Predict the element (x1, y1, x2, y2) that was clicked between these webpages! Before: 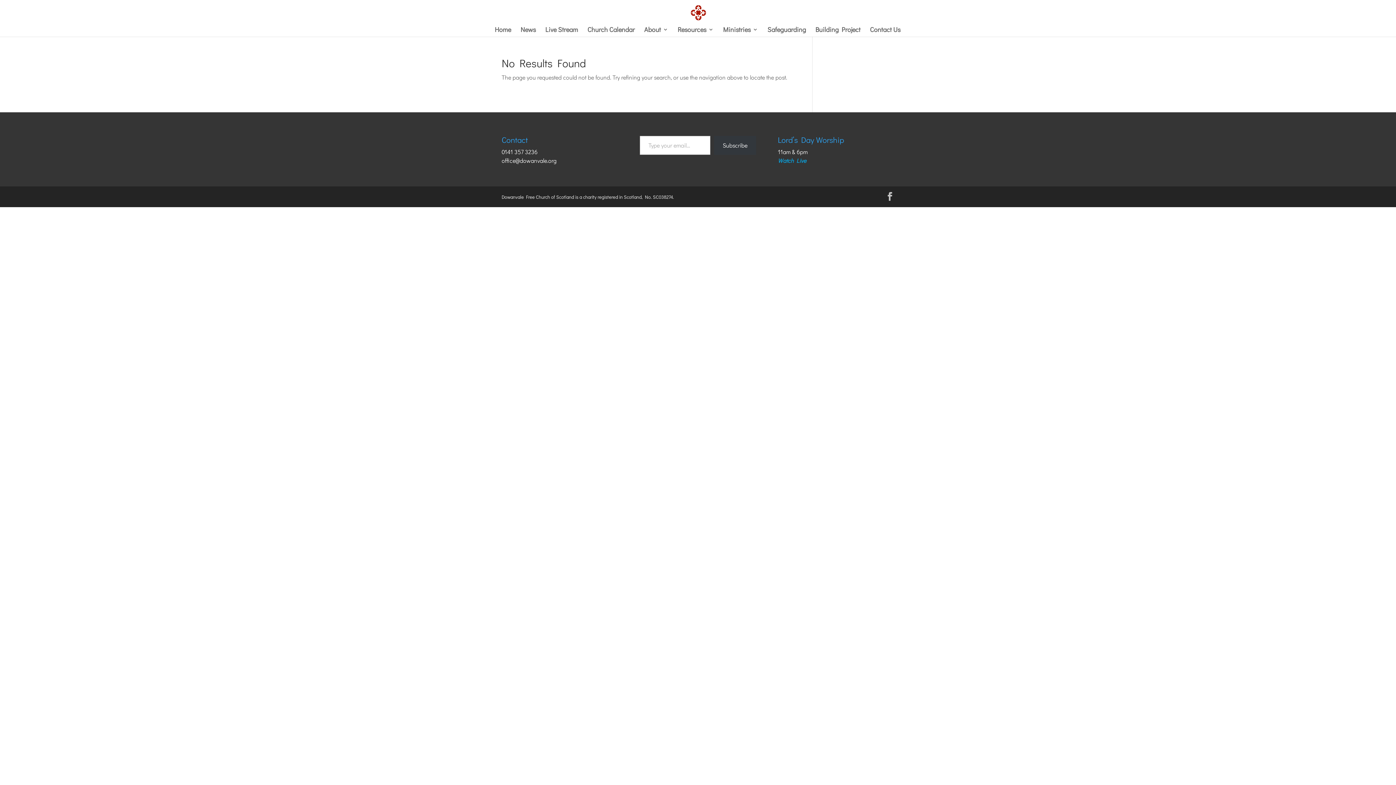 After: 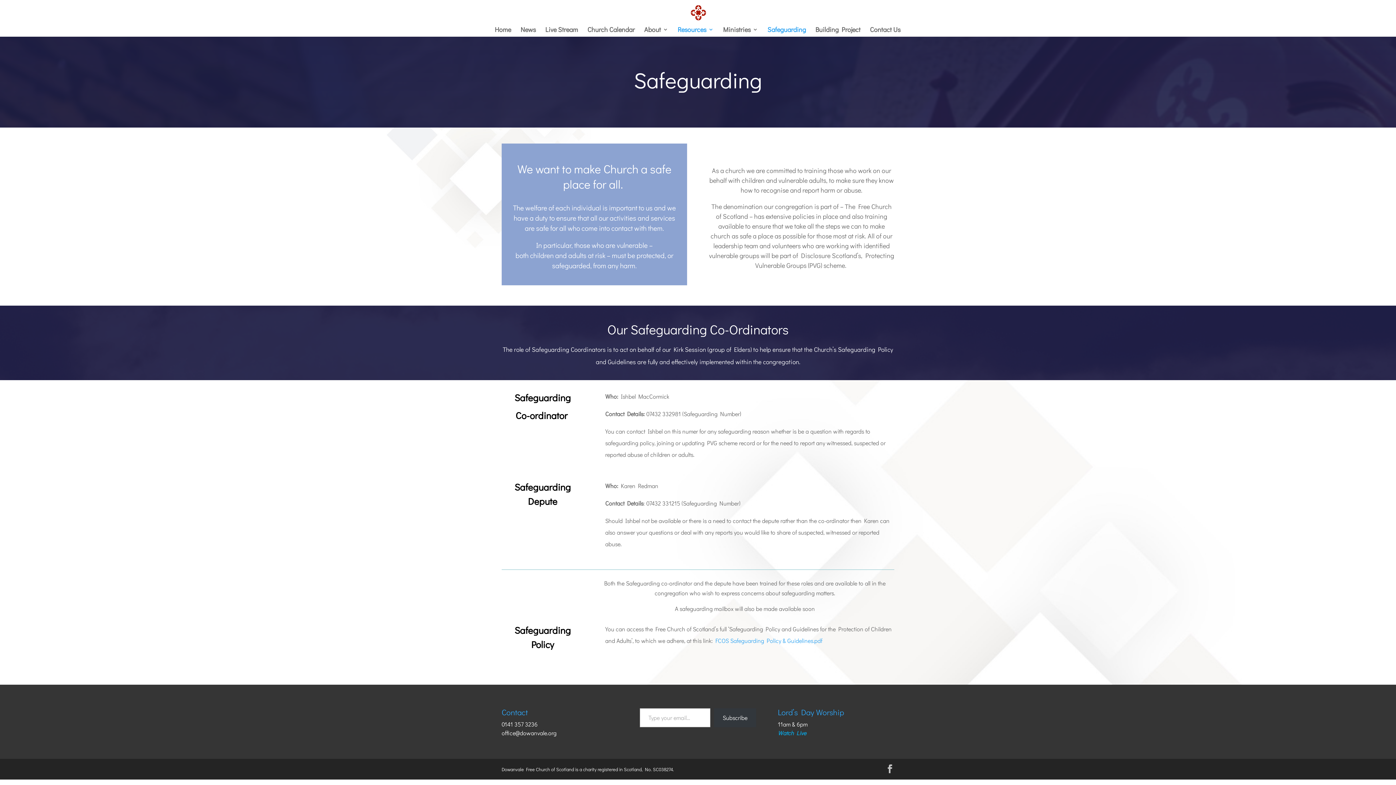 Action: bbox: (767, 26, 806, 36) label: Safeguarding